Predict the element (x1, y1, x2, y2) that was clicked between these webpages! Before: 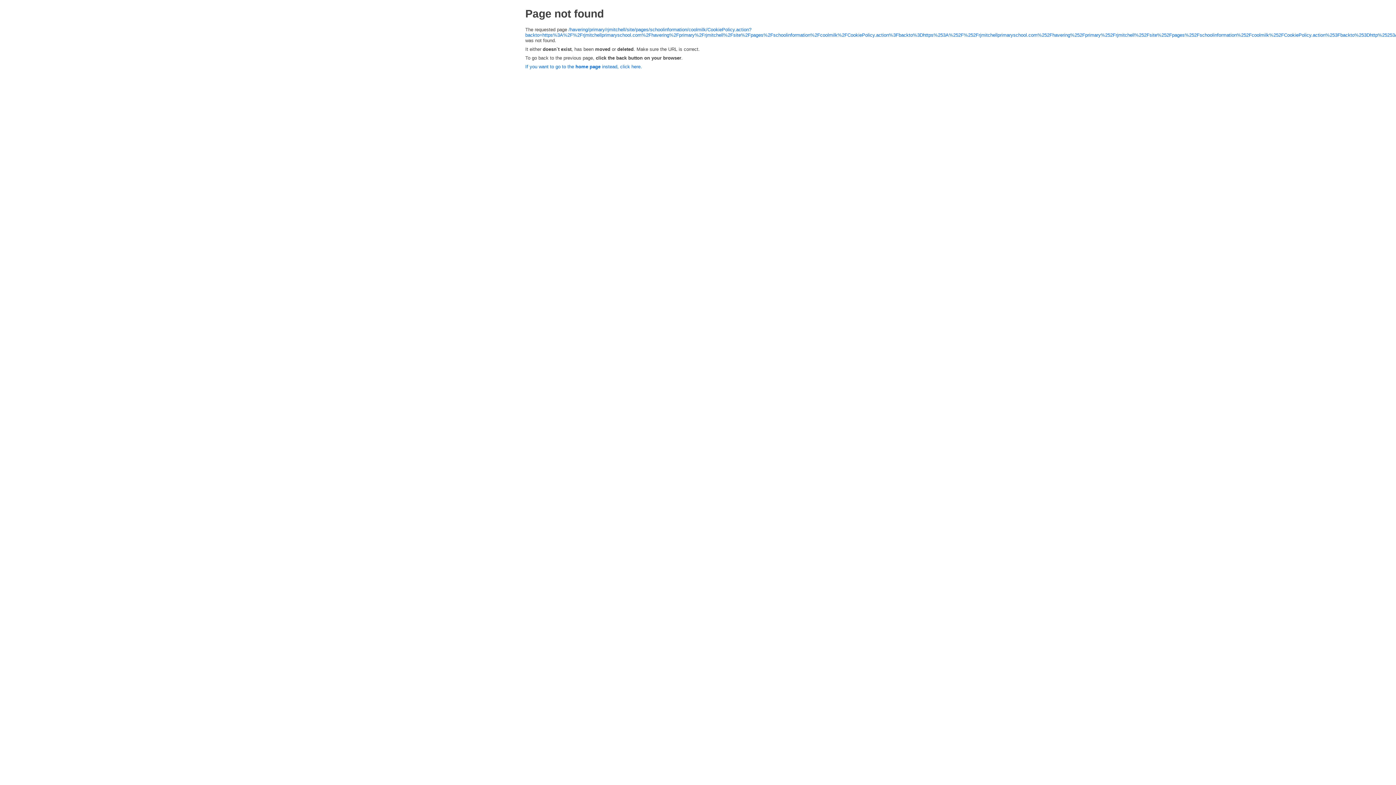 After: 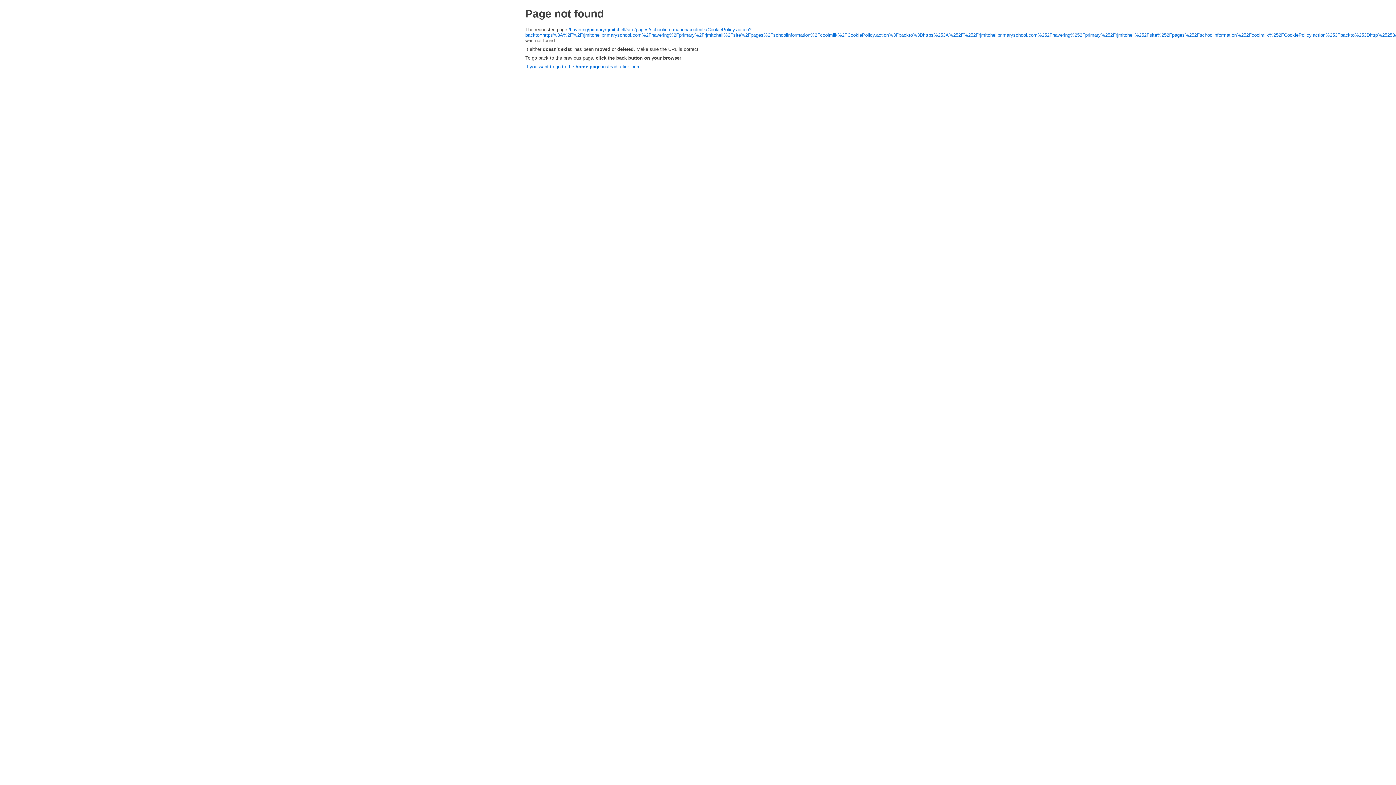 Action: bbox: (525, 26, 1503, 37) label: /havering/primary/rjmitchell/site/pages/schoolinformation/coolmilk/CookiePolicy.action?backto=https%3A%2F%2Frjmitchellprimaryschool.com%2Fhavering%2Fprimary%2Frjmitchell%2Fsite%2Fpages%2Fschoolinformation%2Fcoolmilk%2FCookiePolicy.action%3Fbackto%3Dhttps%253A%252F%252Frjmitchellprimaryschool.com%252Fhavering%252Fprimary%252Frjmitchell%252Fsite%252Fpages%252Fschoolinformation%252Fcoolmilk%252FCookiePolicy.action%253Fbackto%253Dhttp%25253A%25252F%25252Felojobmax.com.br%252Felojob